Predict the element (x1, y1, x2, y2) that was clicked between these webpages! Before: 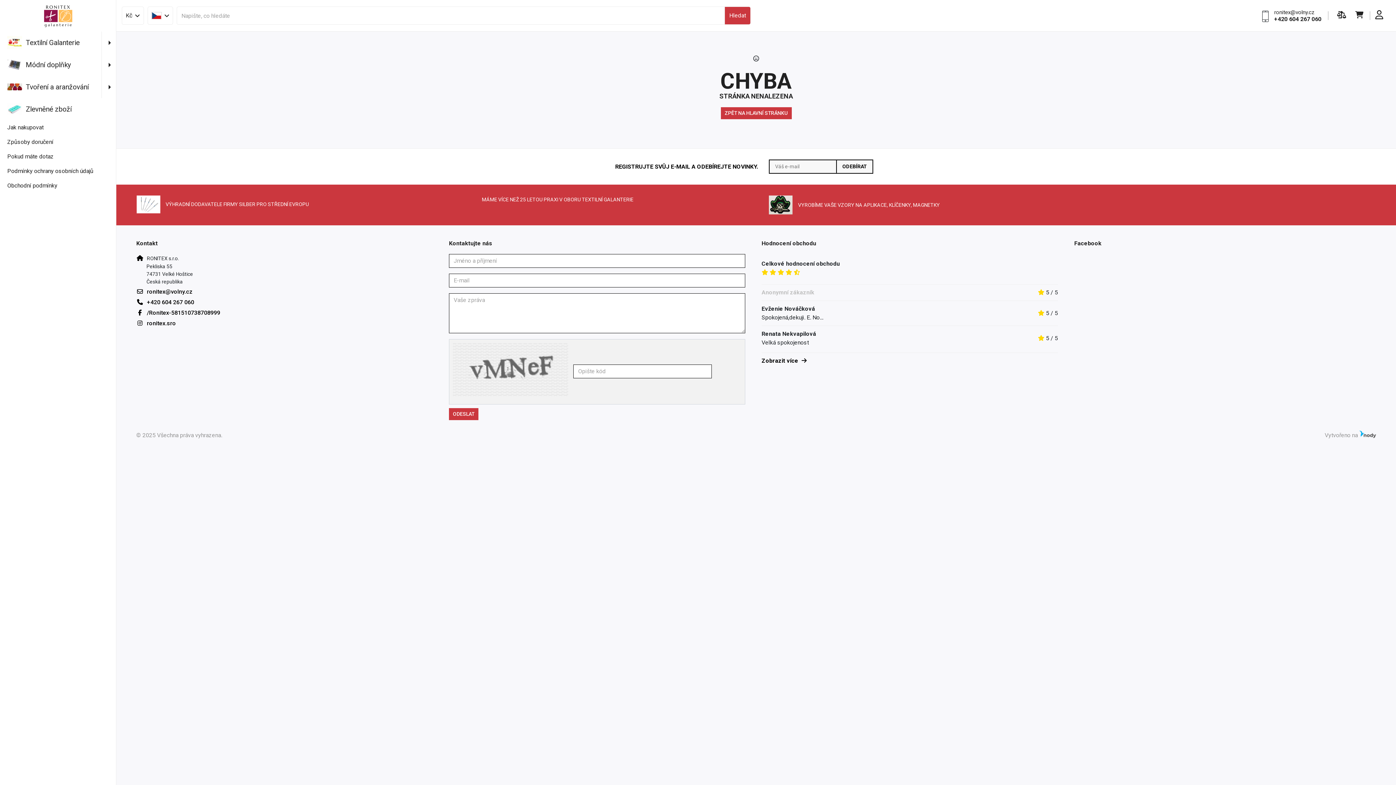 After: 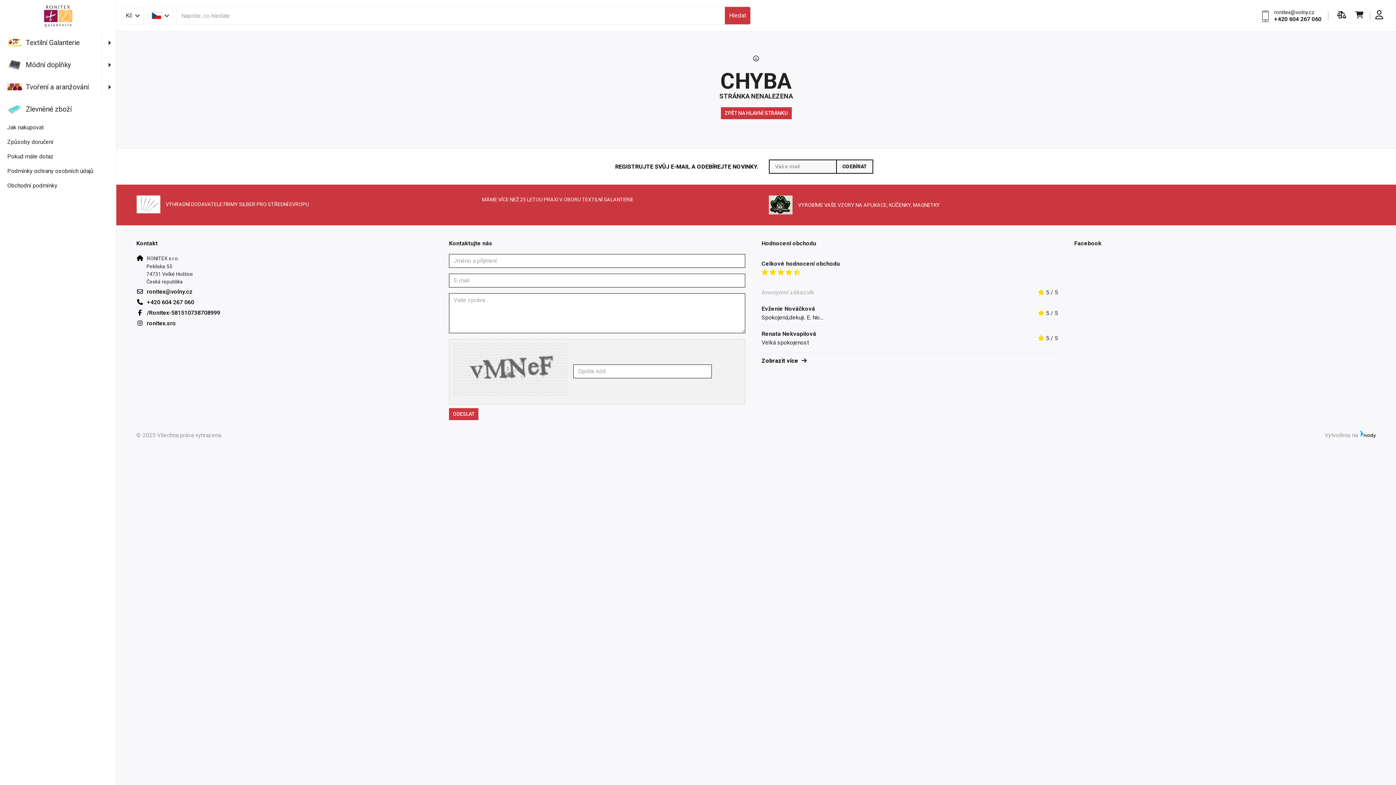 Action: bbox: (1359, 432, 1376, 439)